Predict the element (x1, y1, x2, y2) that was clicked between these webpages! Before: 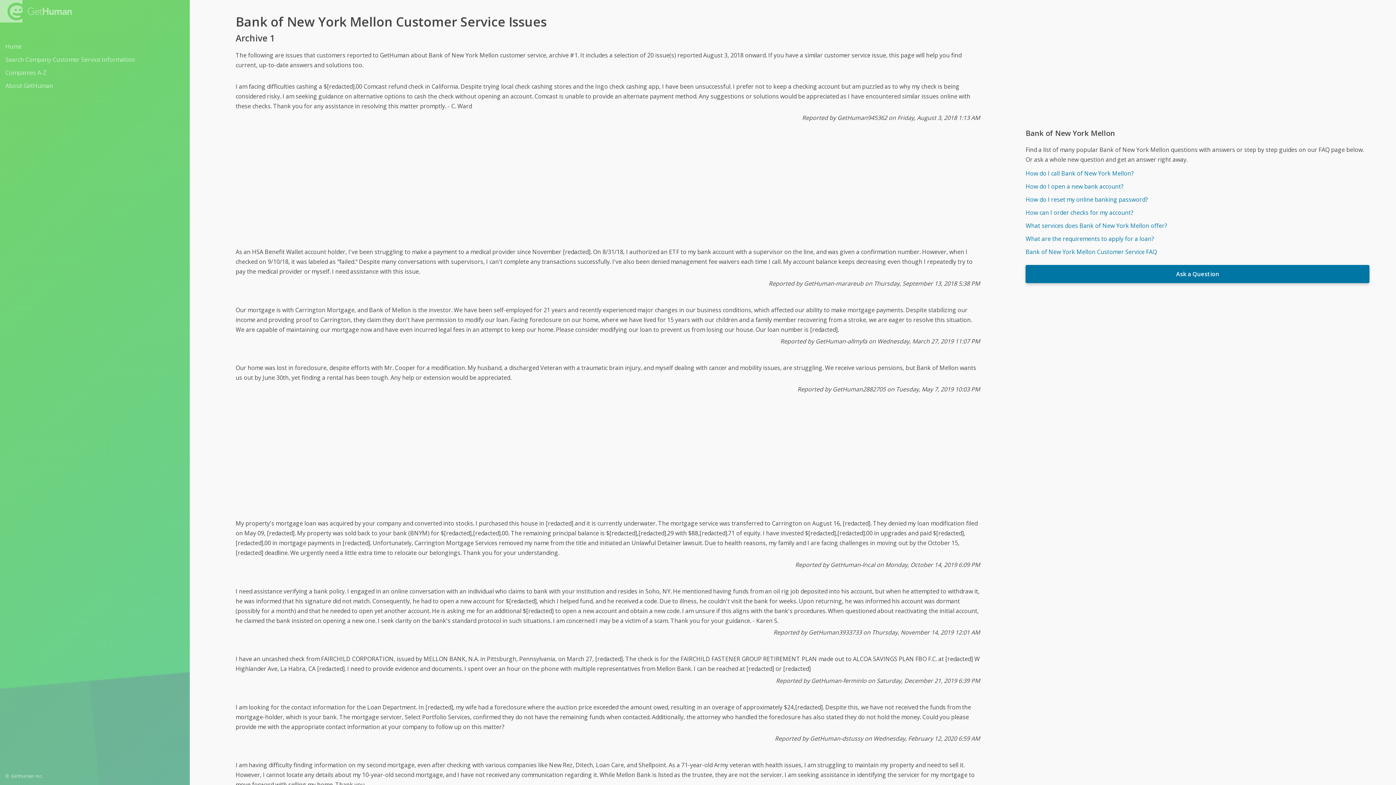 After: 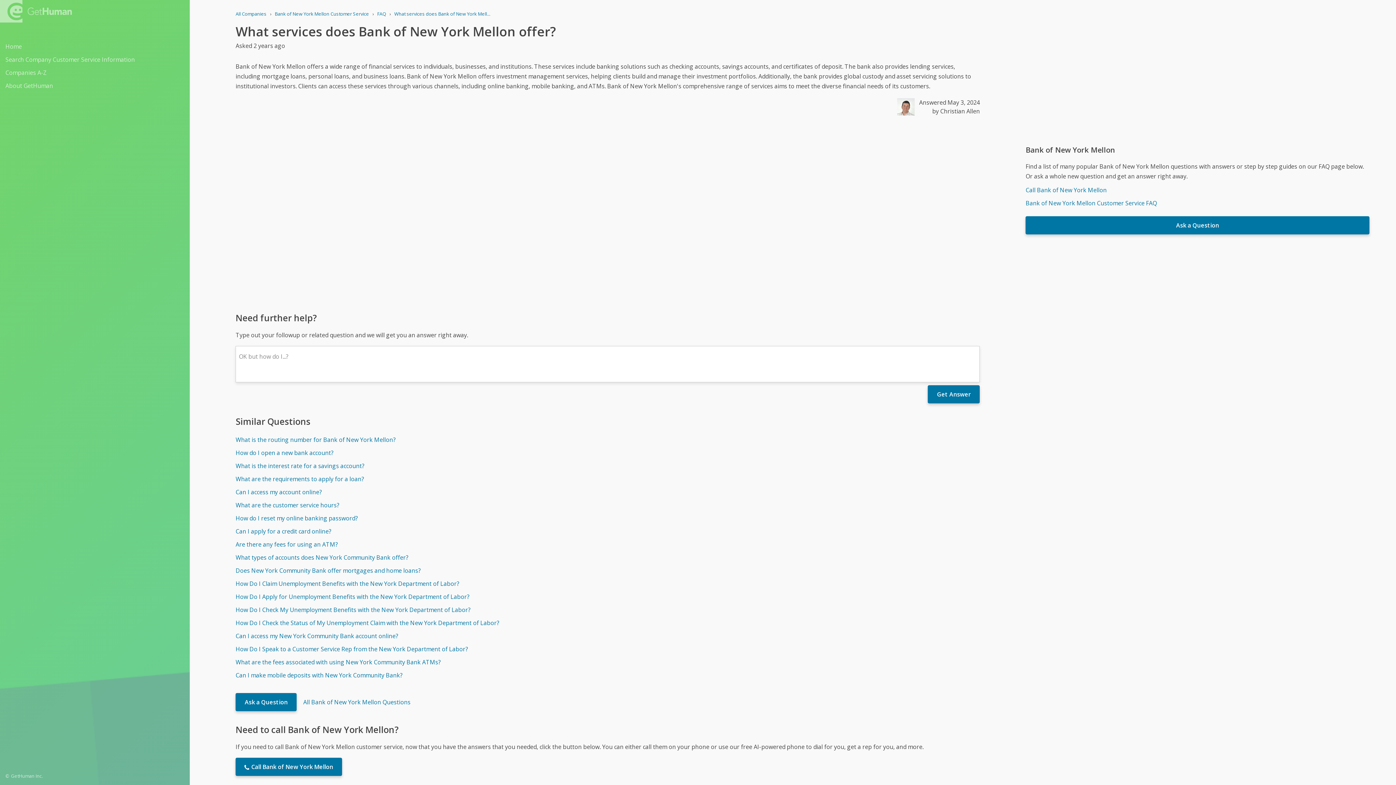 Action: label: What services does Bank of New York Mellon offer? bbox: (1025, 220, 1369, 231)